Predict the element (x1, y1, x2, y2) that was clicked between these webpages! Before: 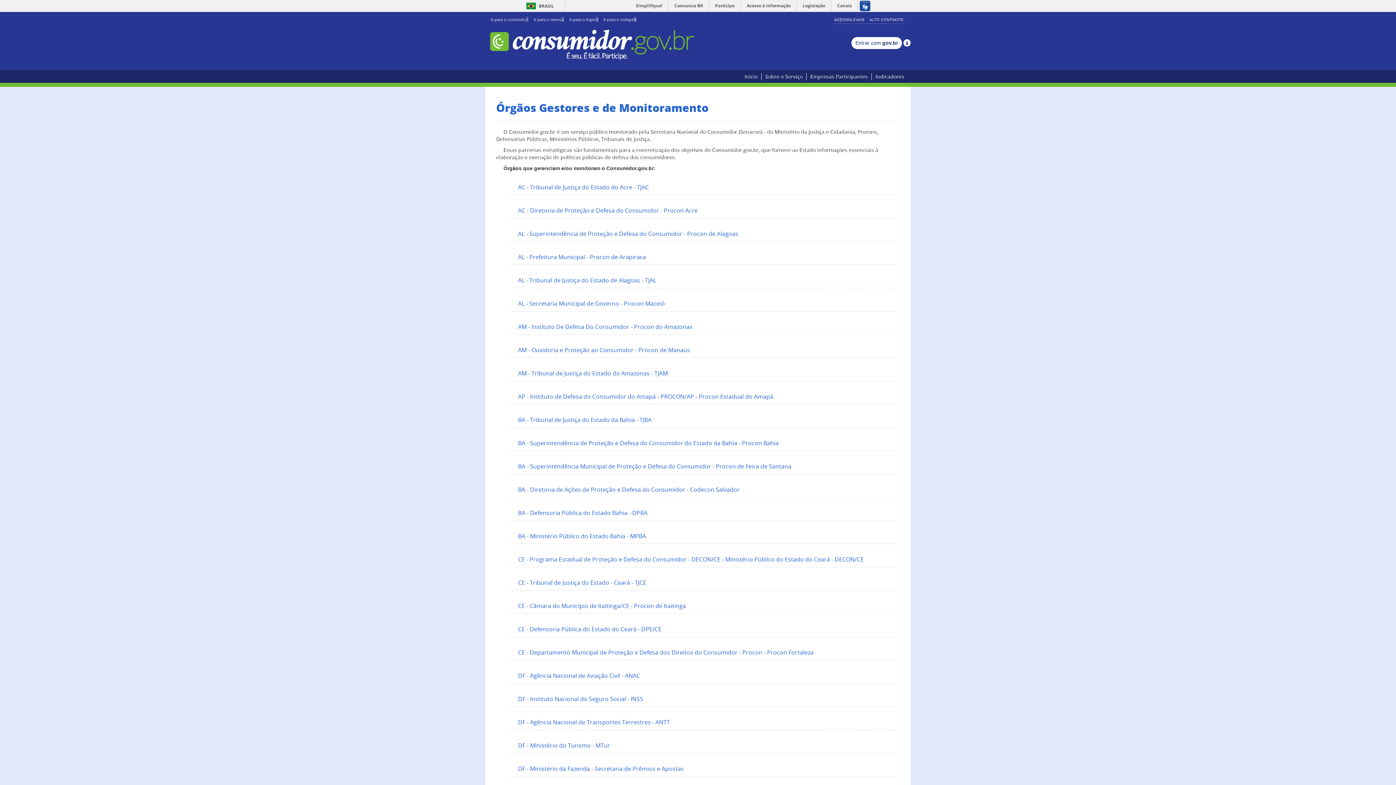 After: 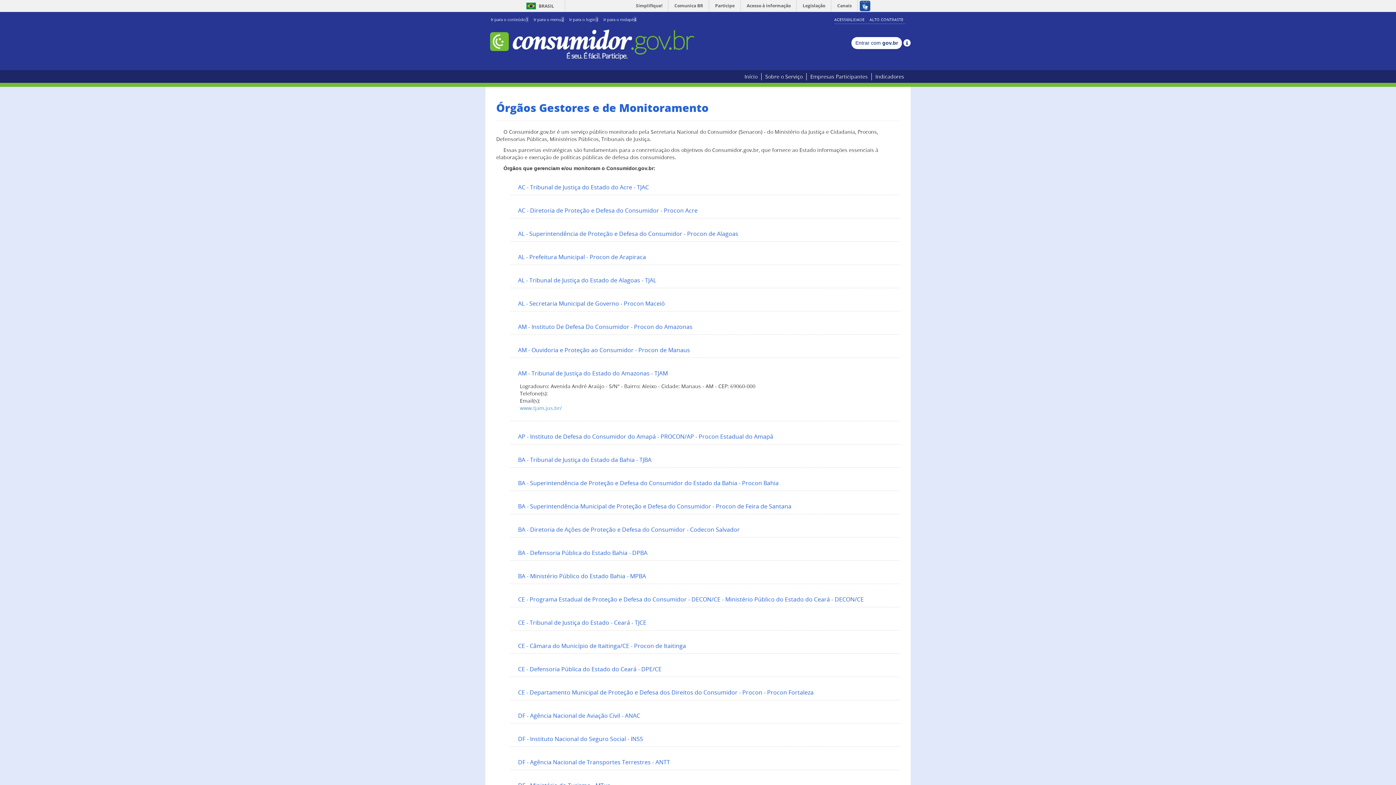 Action: bbox: (514, 365, 671, 381) label: AM - Tribunal de Justiça do Estado do Amazonas - TJAM